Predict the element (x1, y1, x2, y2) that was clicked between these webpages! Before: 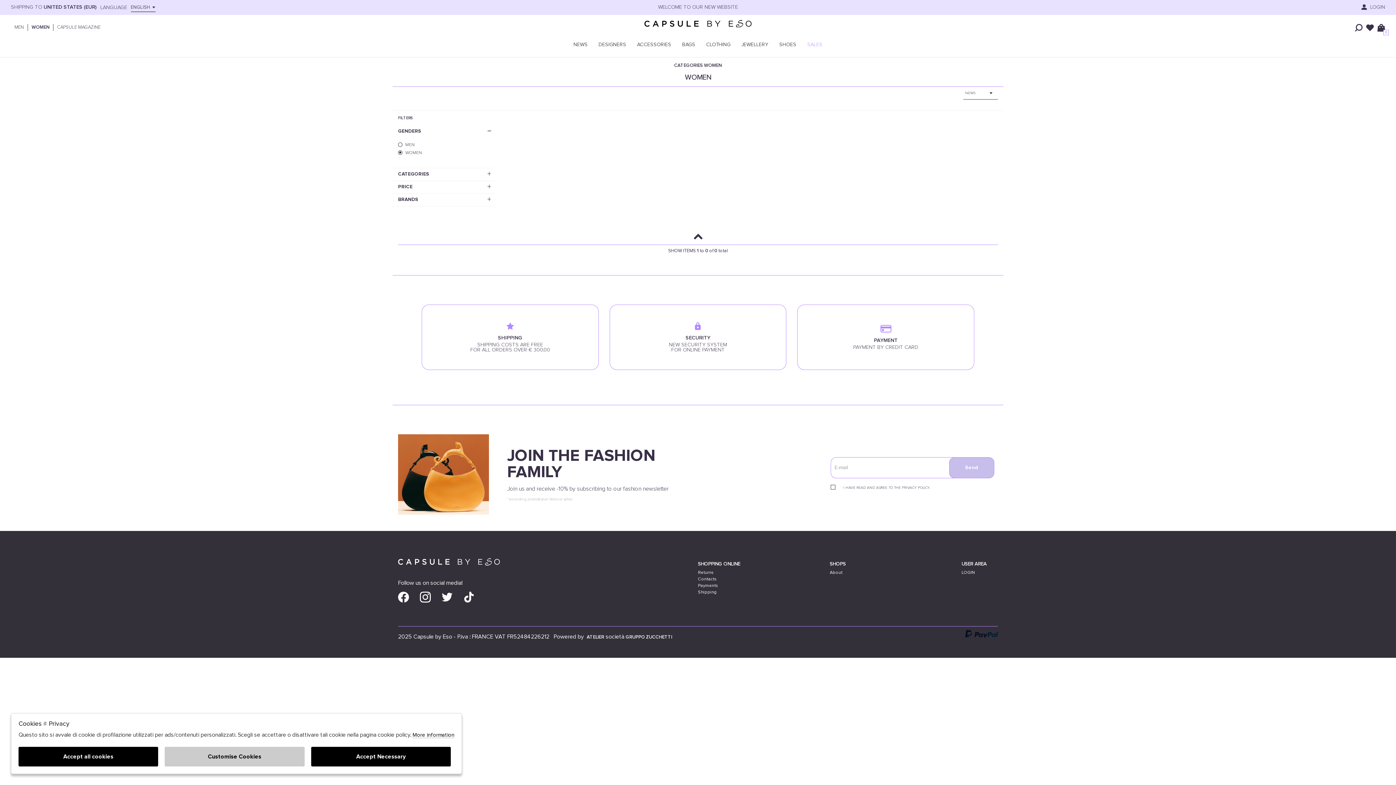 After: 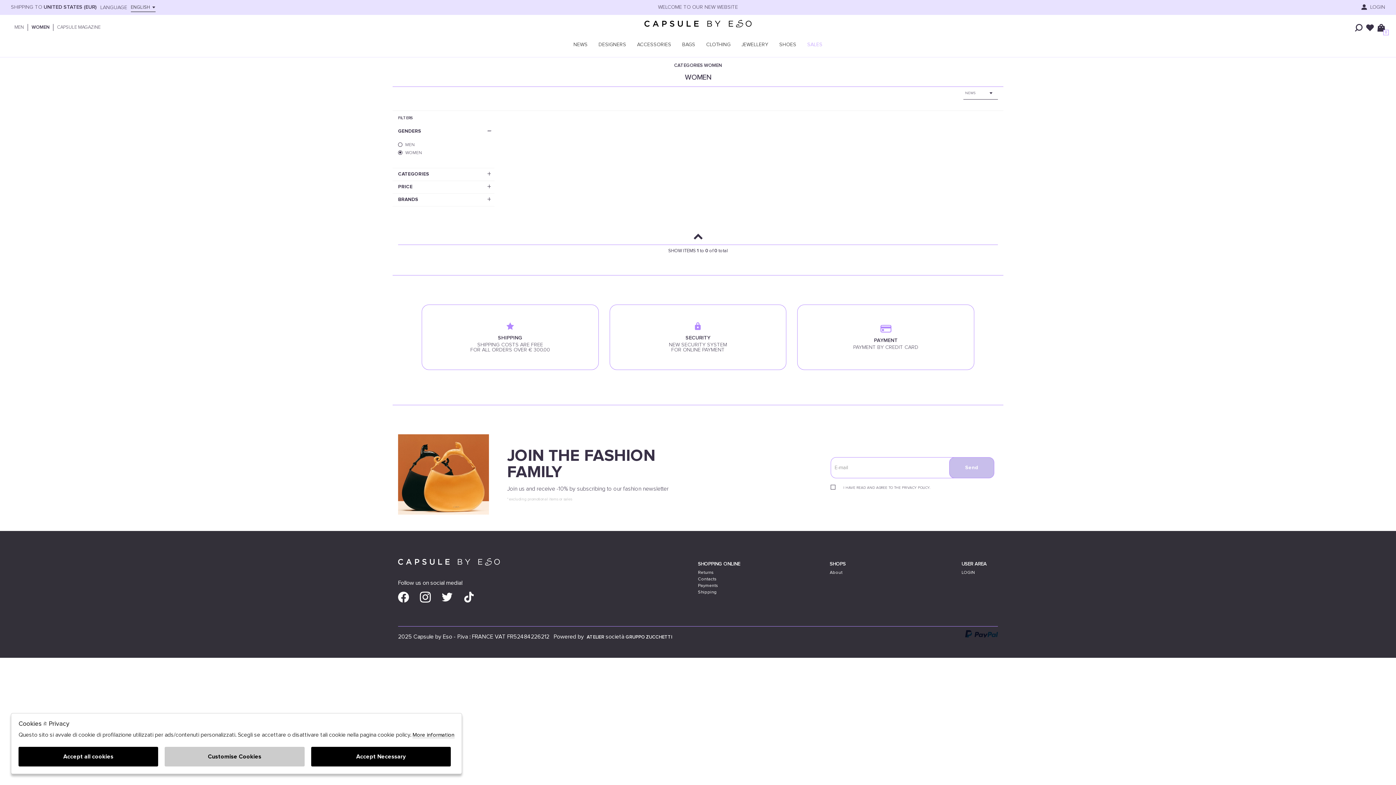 Action: bbox: (463, 591, 474, 602)